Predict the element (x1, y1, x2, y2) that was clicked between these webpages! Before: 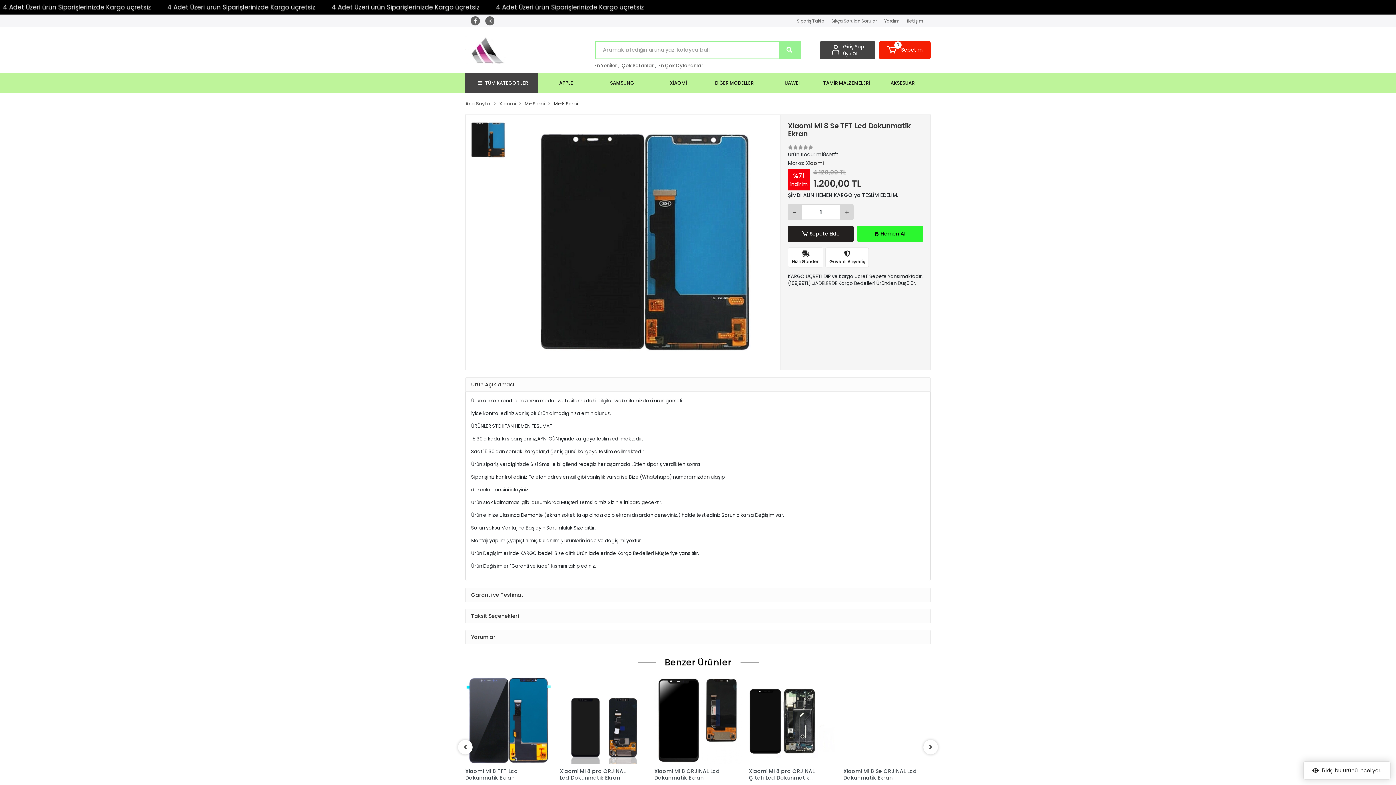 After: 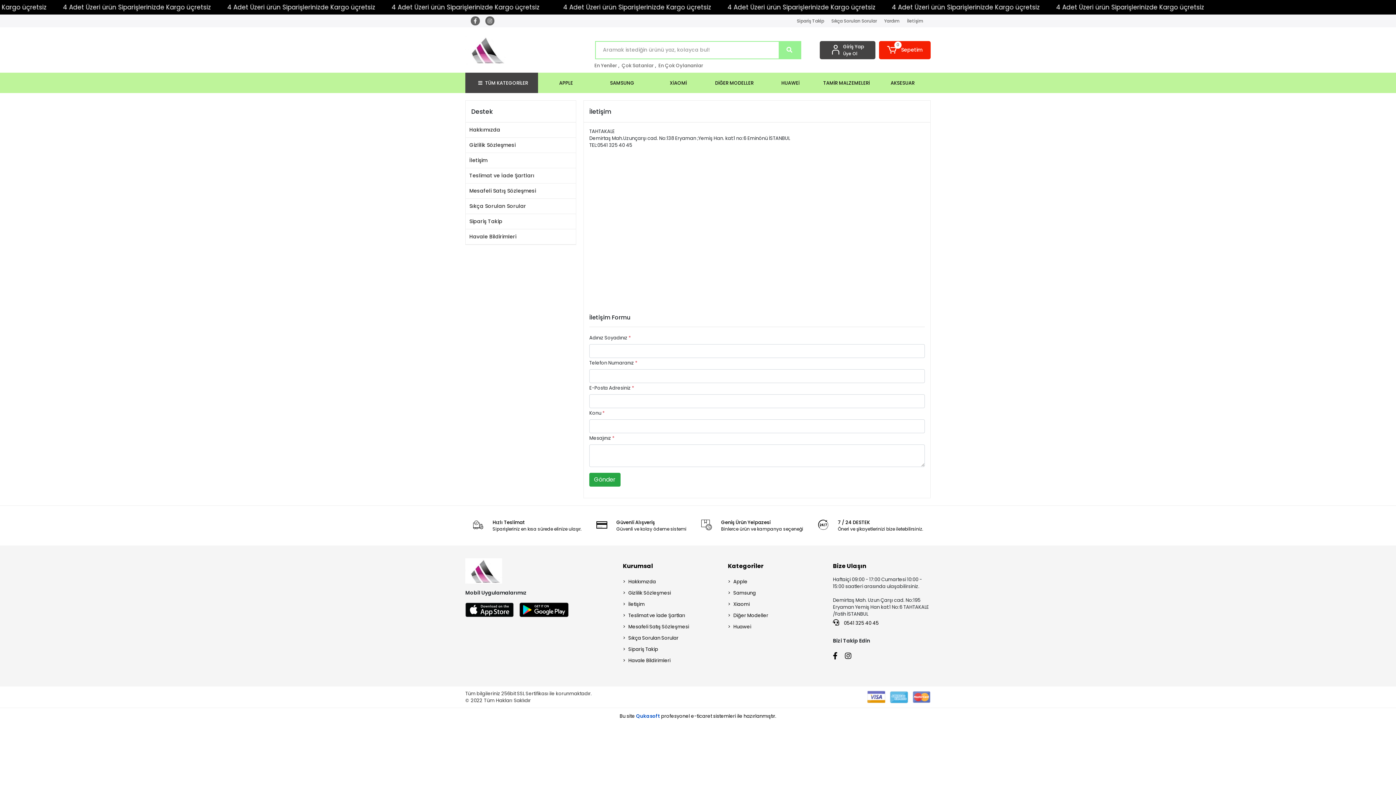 Action: bbox: (907, 17, 923, 24) label: İletişim